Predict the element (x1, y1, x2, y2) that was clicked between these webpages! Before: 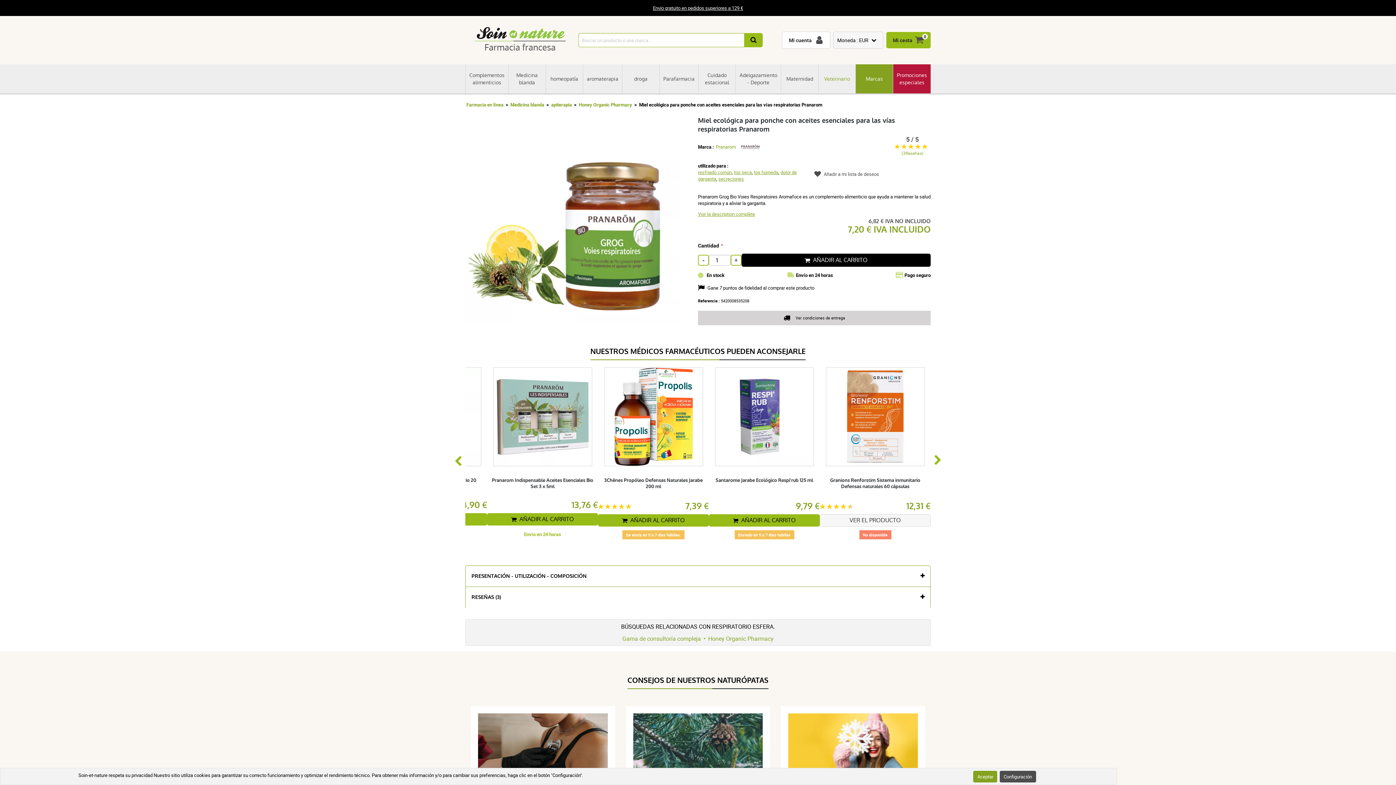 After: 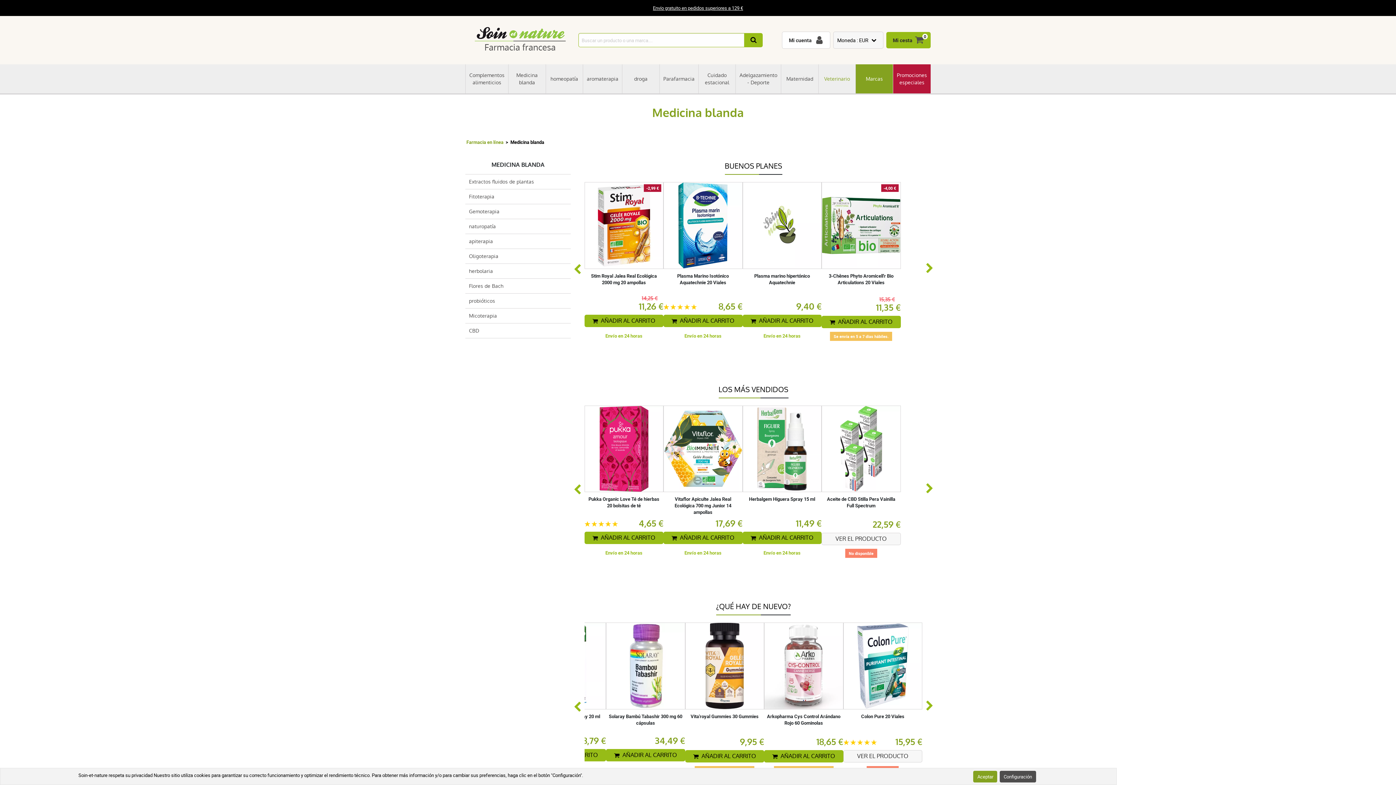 Action: label: Medicina blanda bbox: (508, 64, 545, 93)